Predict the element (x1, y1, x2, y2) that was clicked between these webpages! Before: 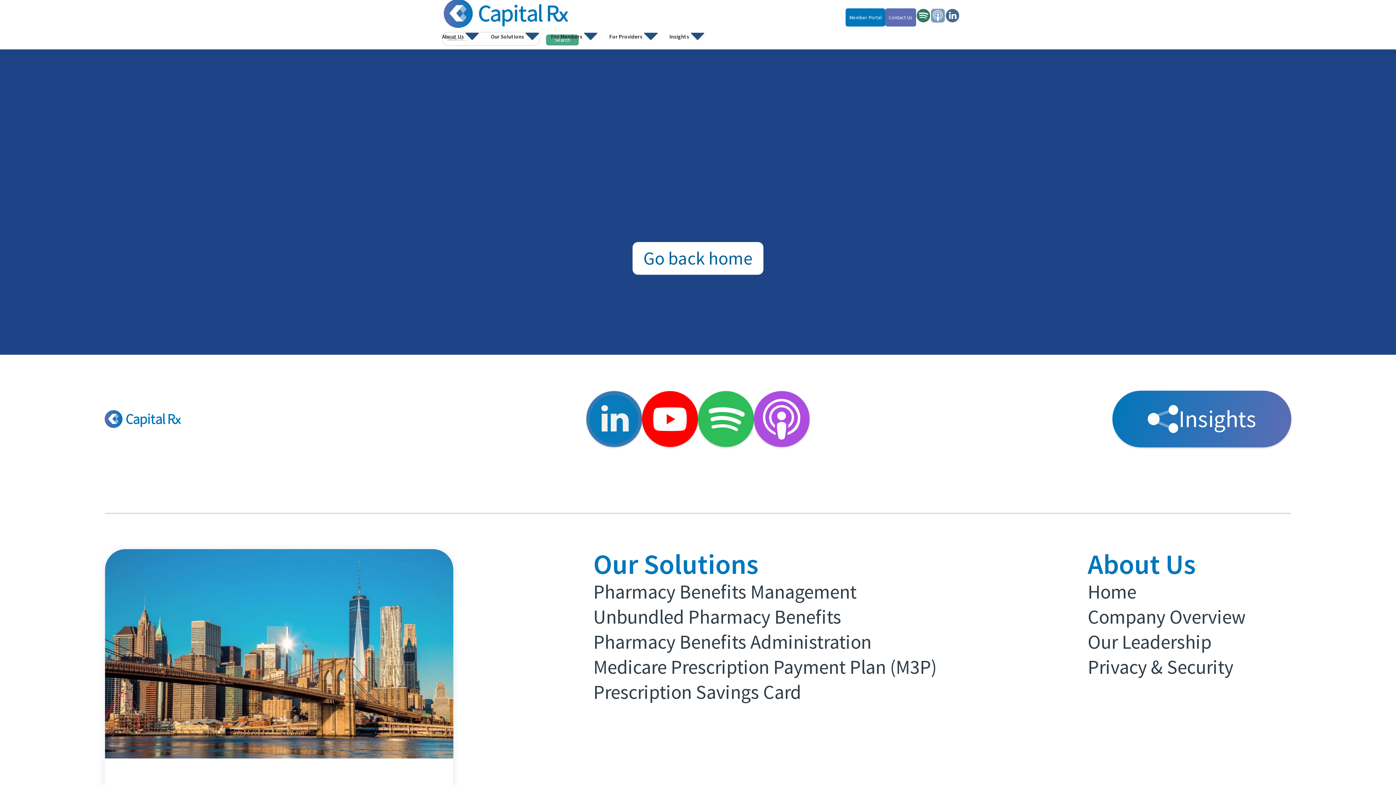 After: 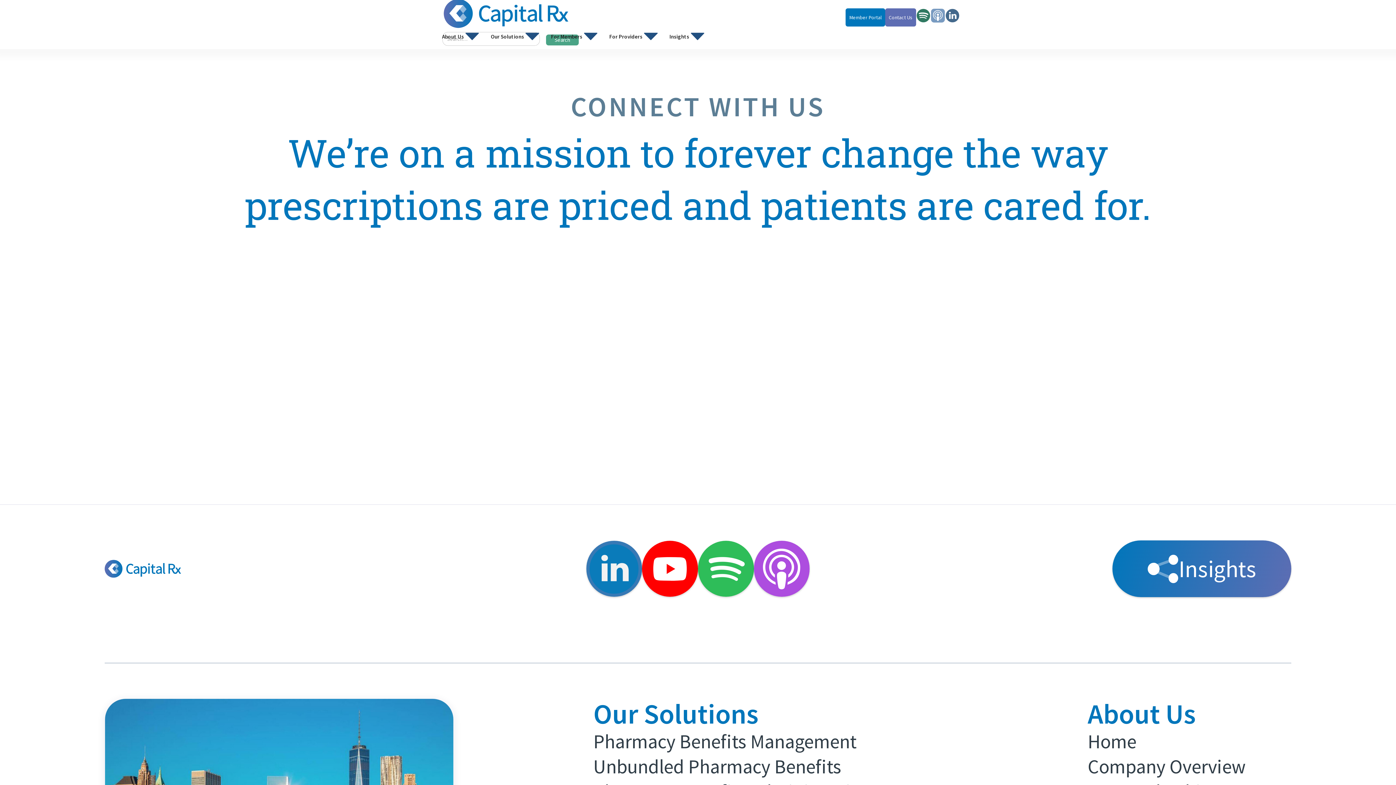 Action: bbox: (885, 8, 916, 26) label: Contact Us